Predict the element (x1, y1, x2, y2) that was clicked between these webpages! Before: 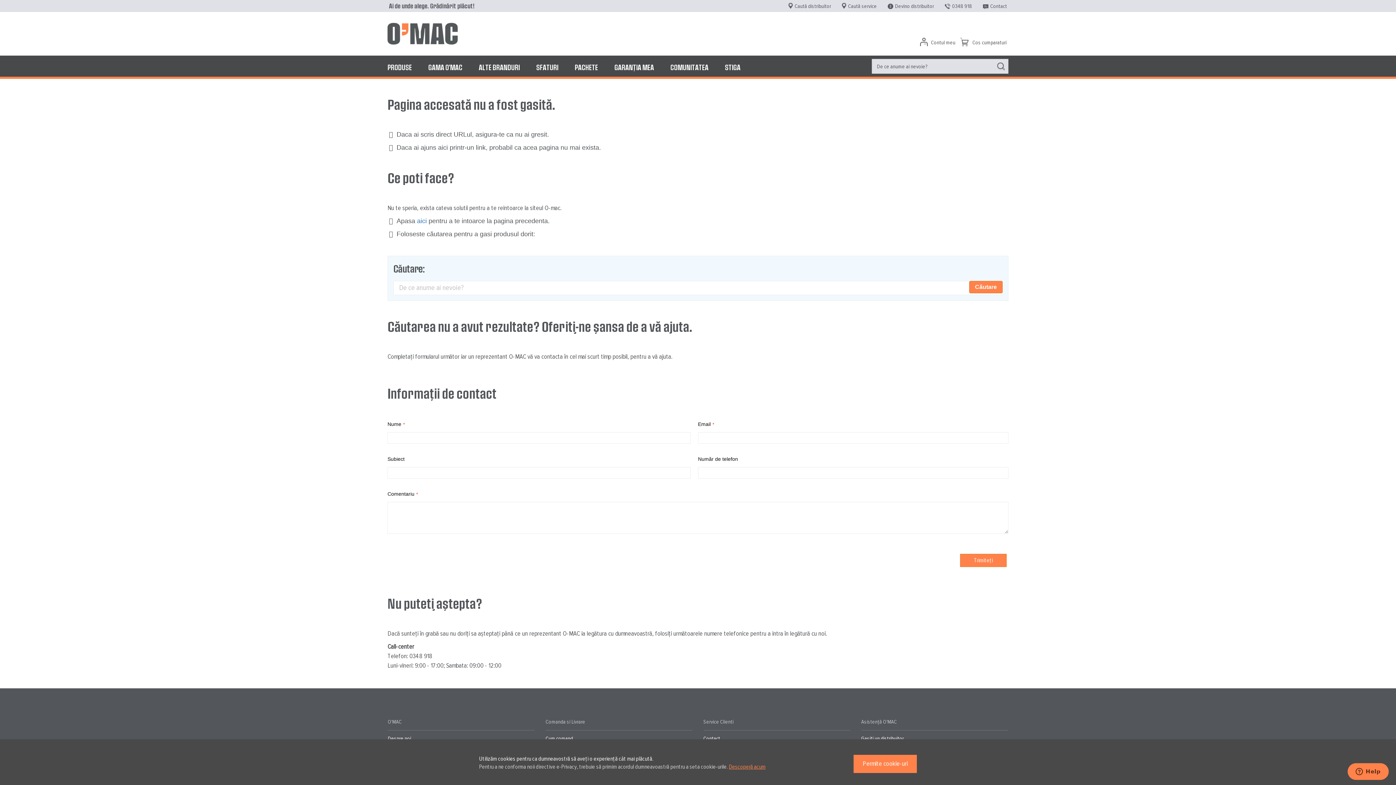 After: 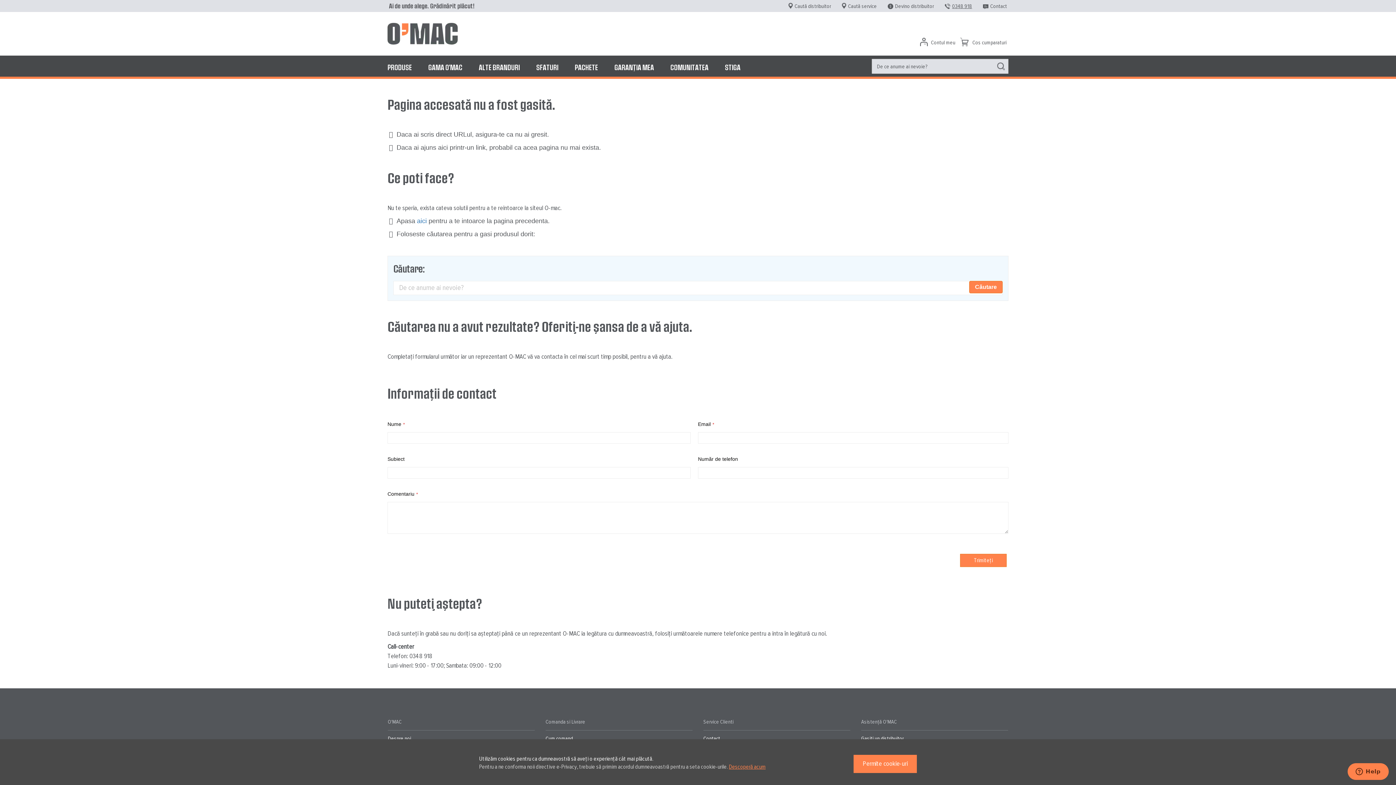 Action: bbox: (952, 2, 972, 9) label: 0348 918